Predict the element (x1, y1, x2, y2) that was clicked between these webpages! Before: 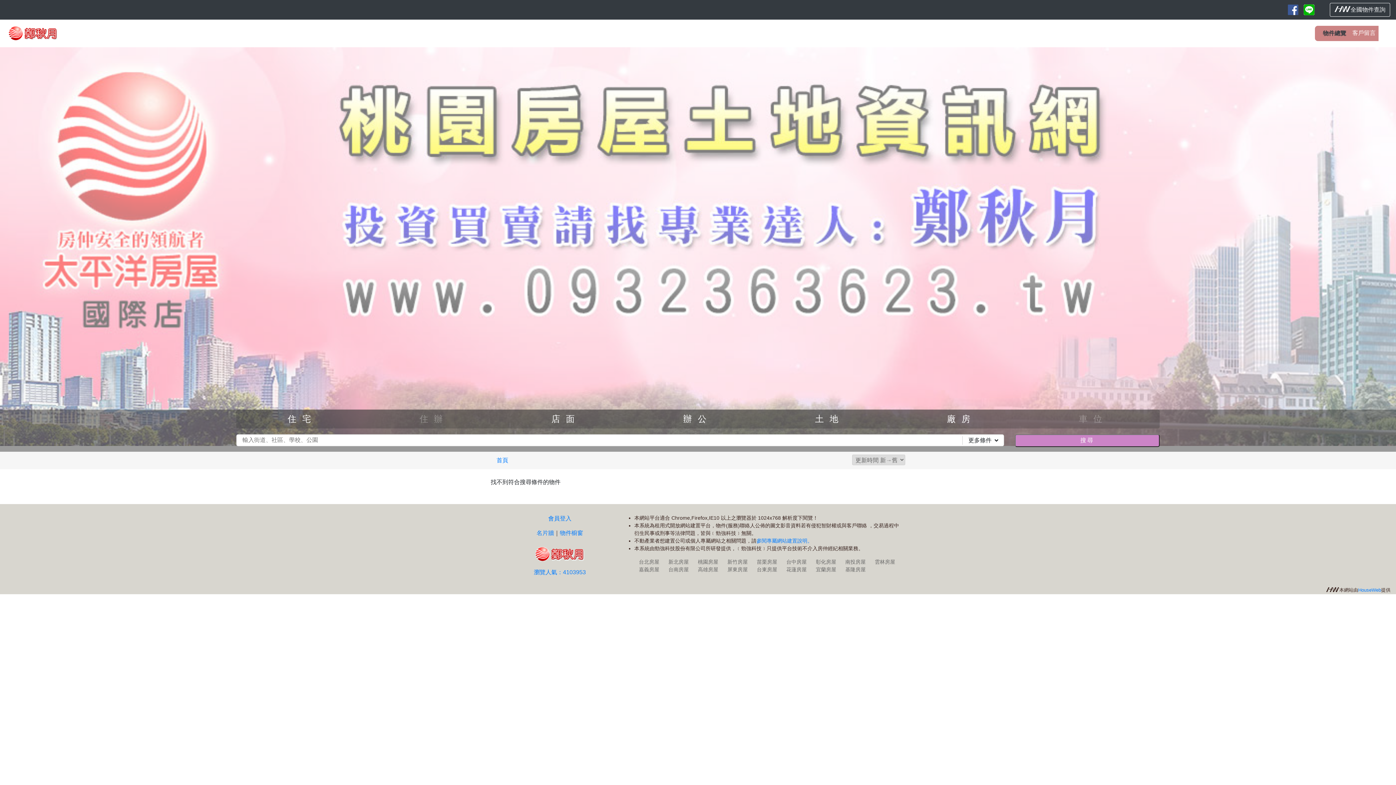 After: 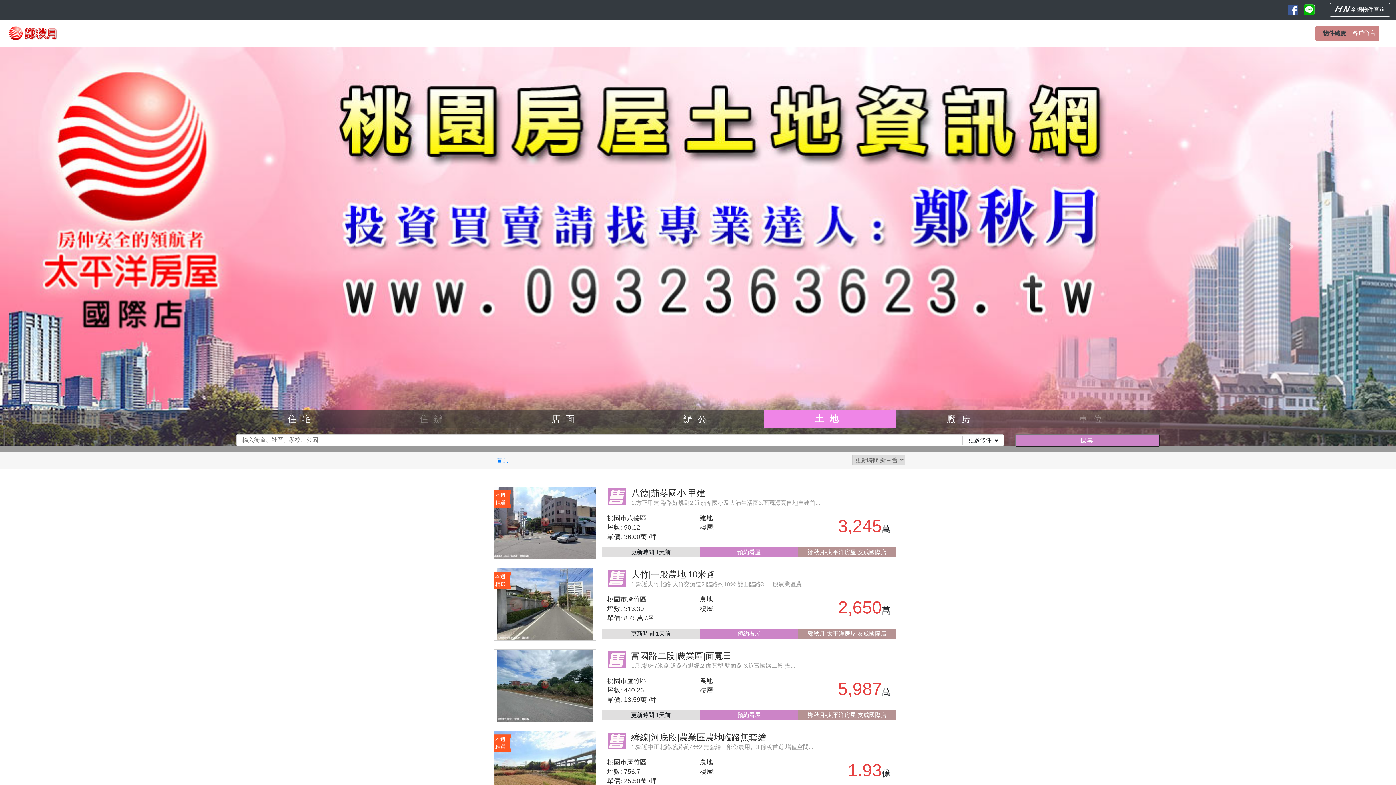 Action: label: 土地 bbox: (763, 409, 895, 428)